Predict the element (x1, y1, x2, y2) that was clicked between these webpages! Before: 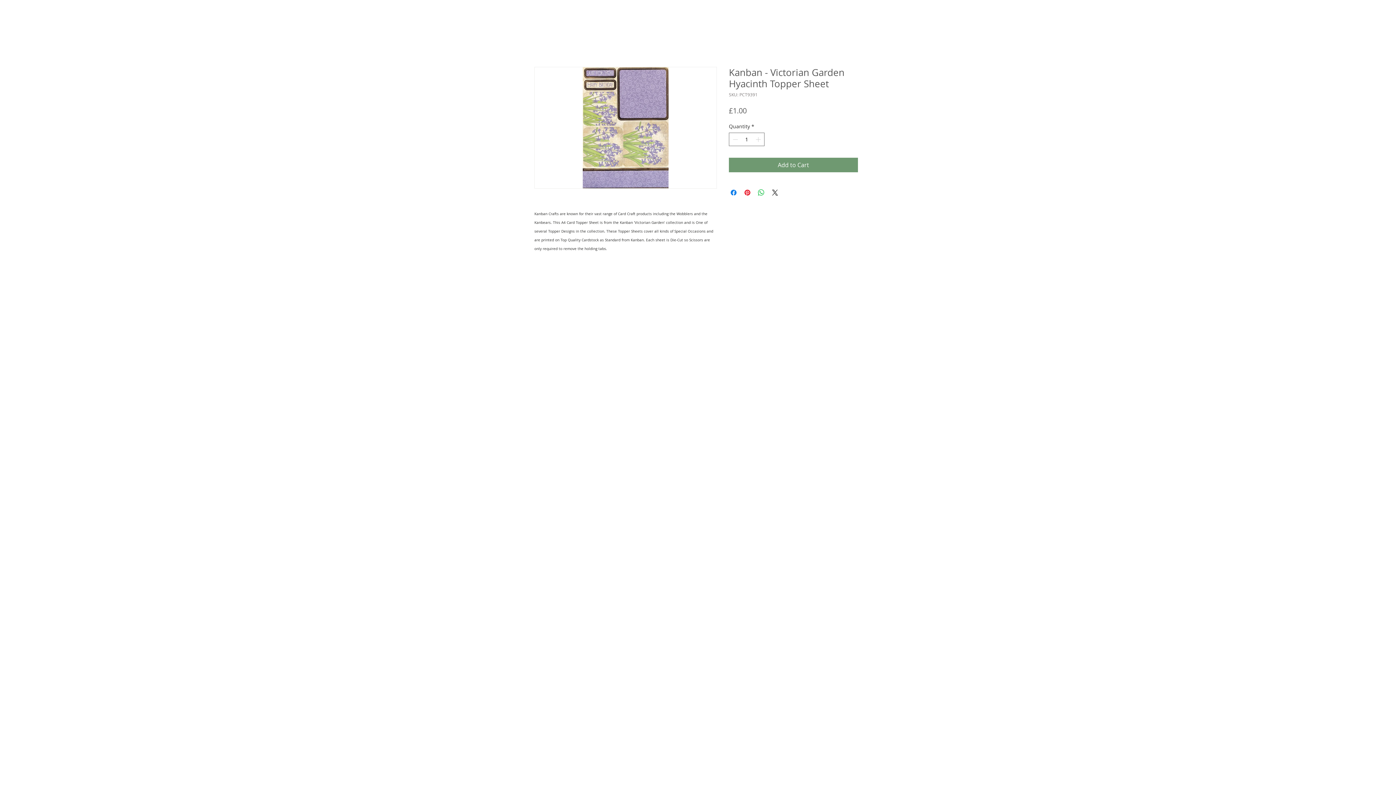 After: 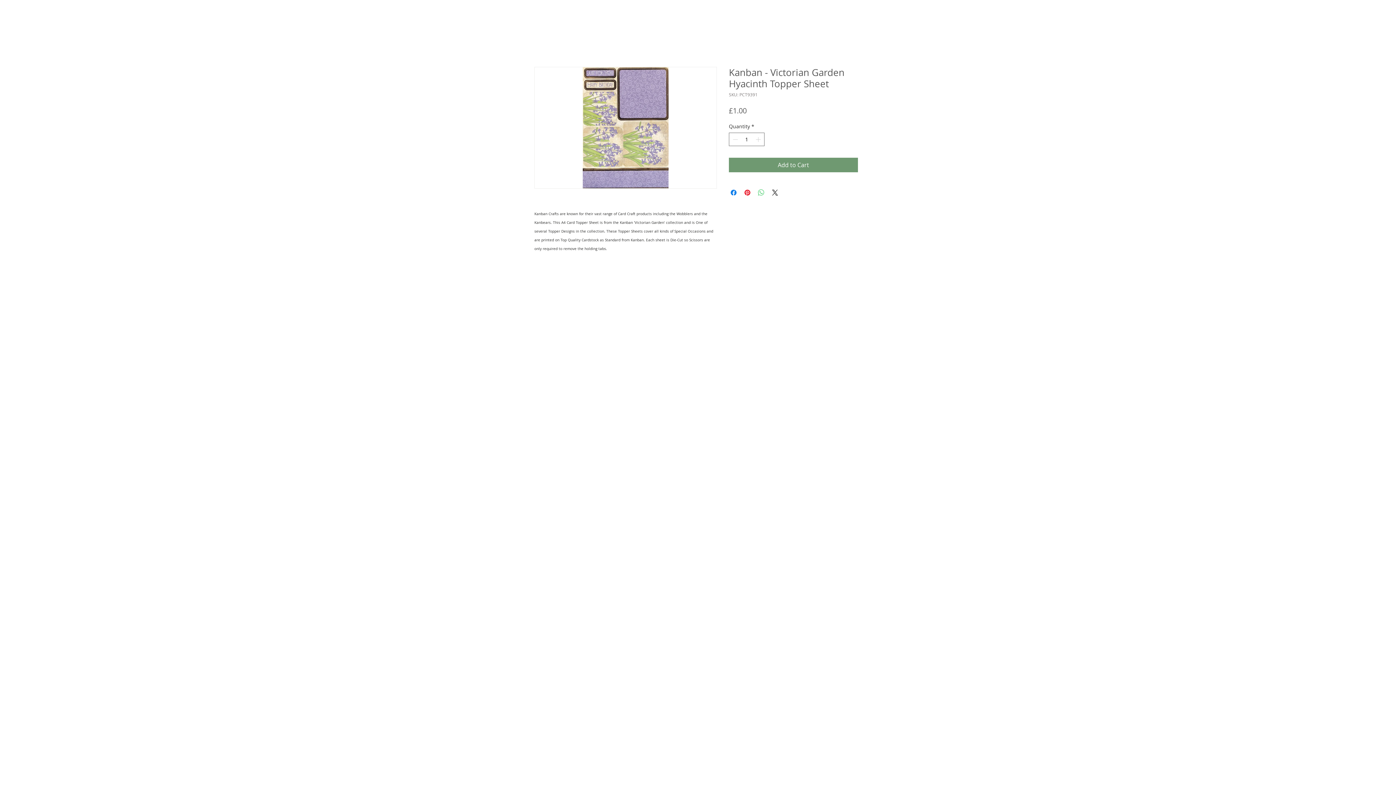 Action: bbox: (757, 188, 765, 197) label: Share on WhatsApp